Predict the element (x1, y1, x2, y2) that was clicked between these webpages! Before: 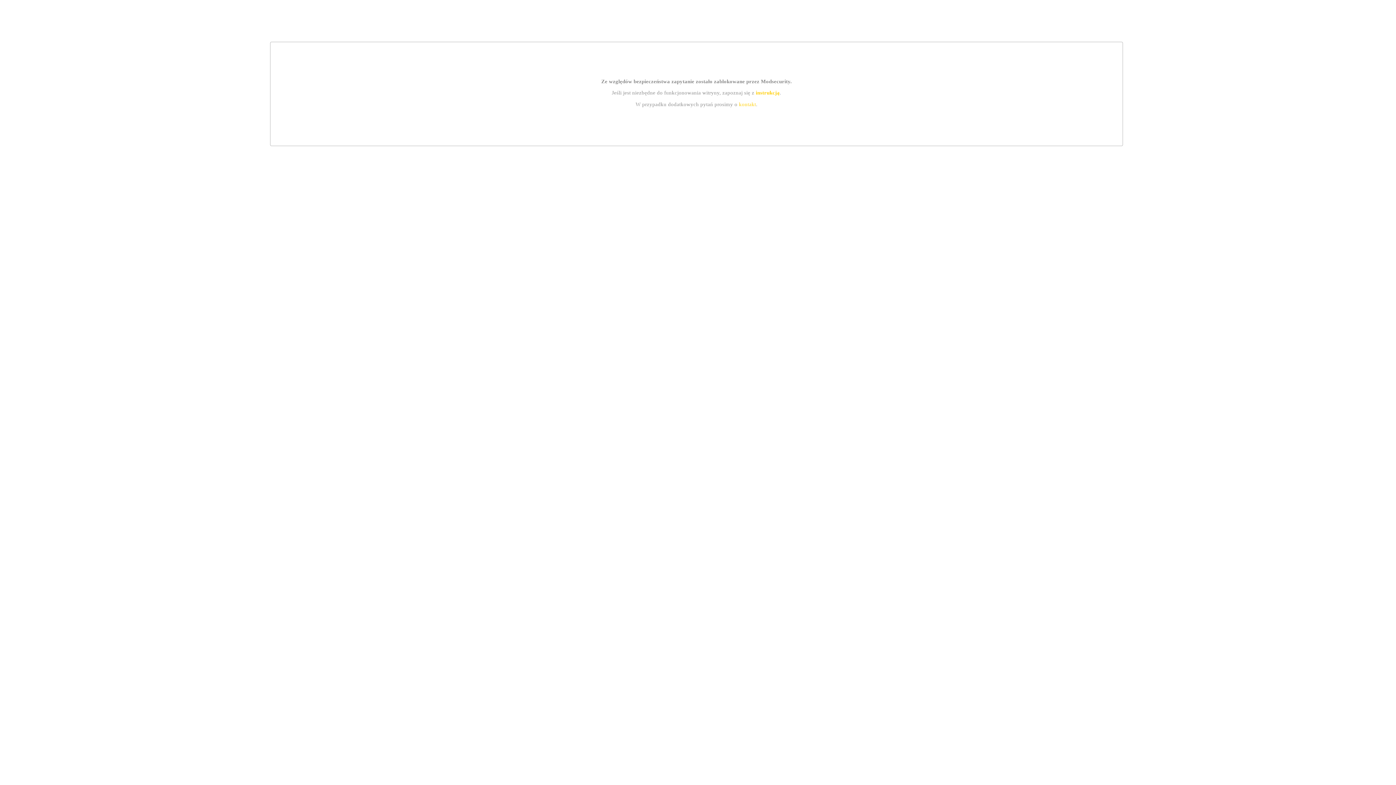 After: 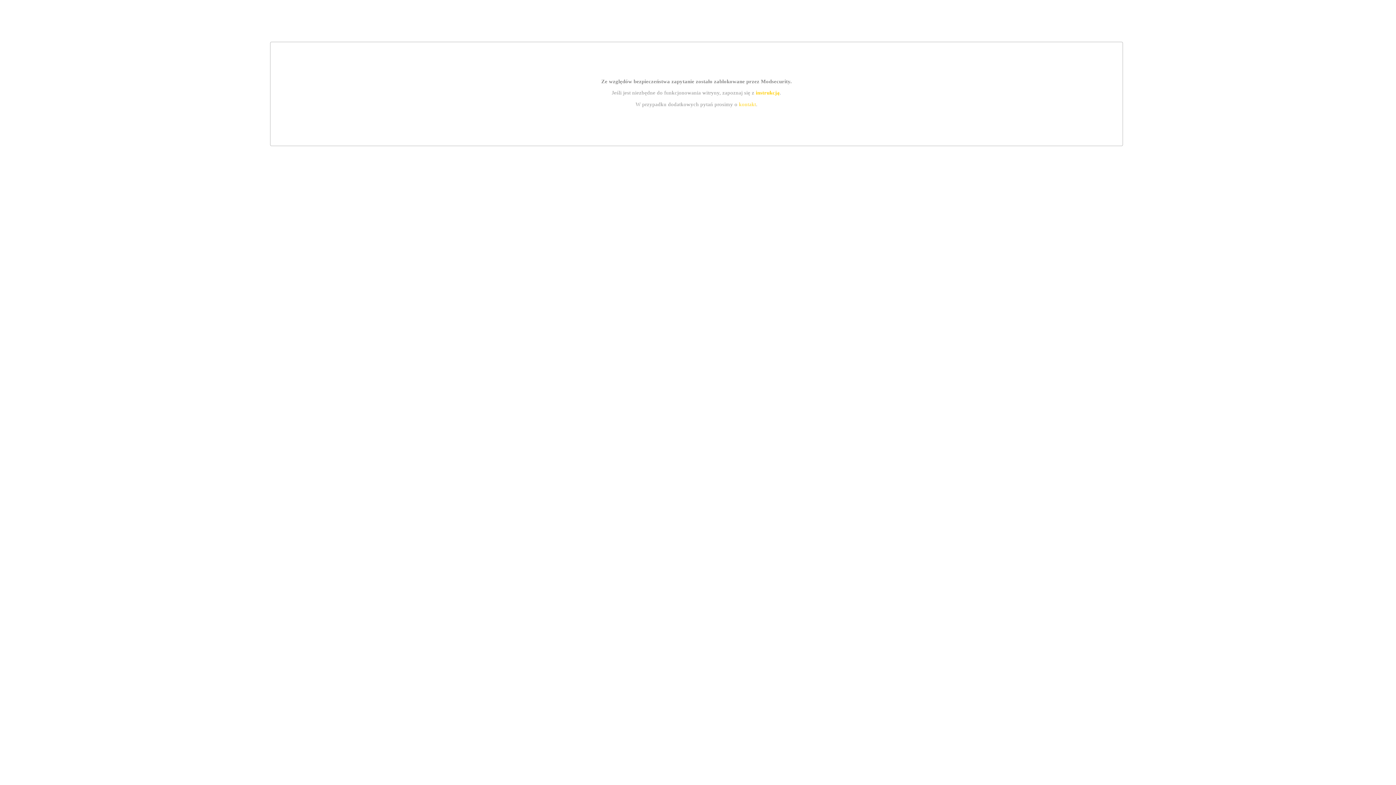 Action: bbox: (755, 89, 779, 95) label: instrukcją